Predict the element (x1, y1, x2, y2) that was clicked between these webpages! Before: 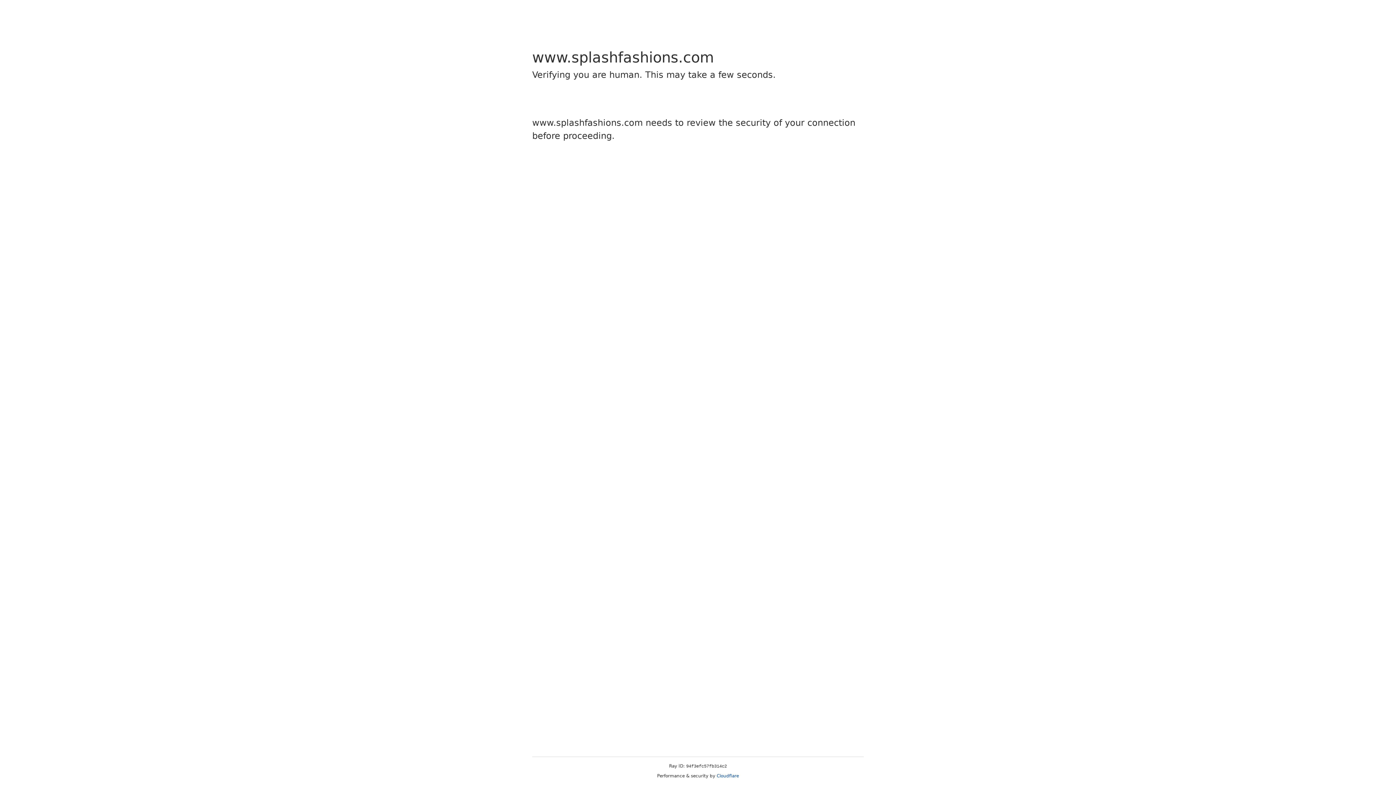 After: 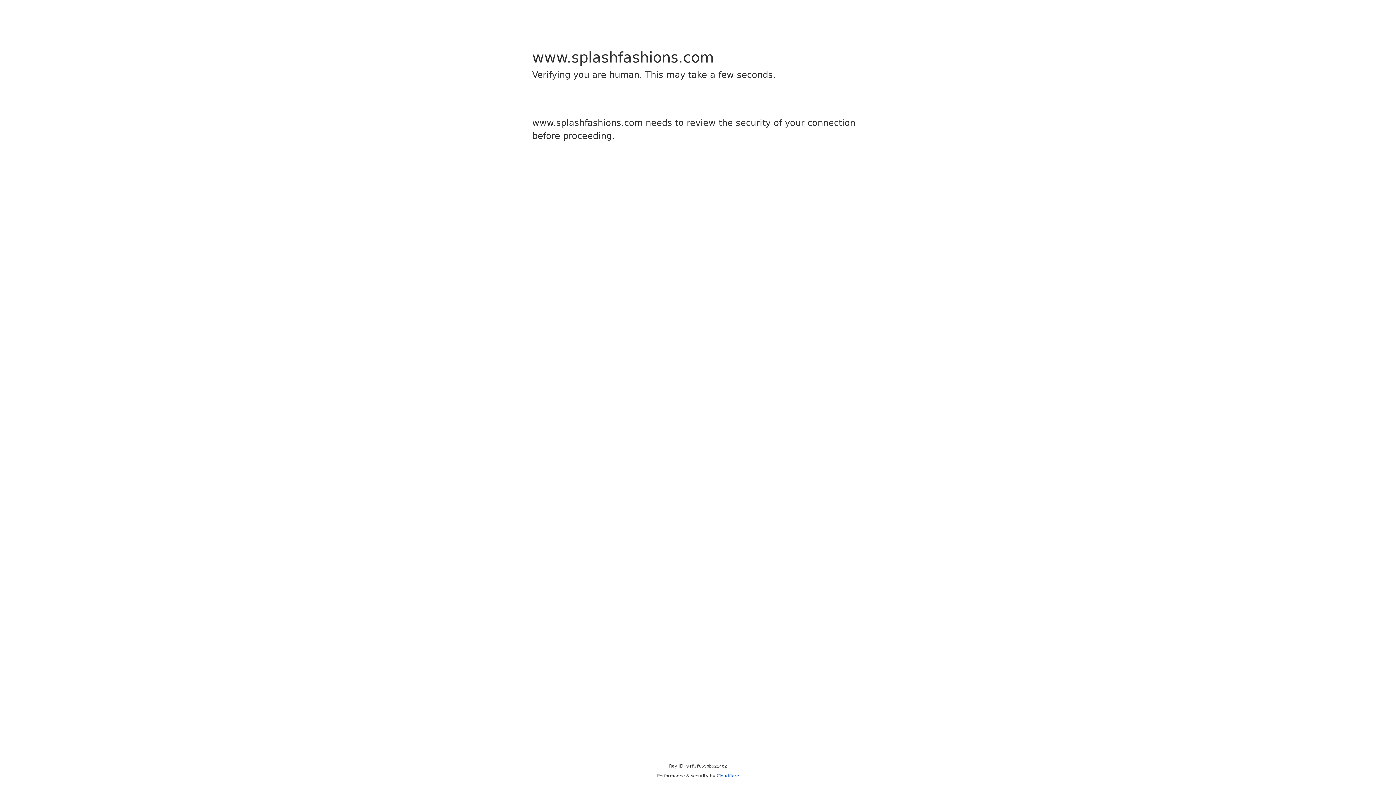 Action: bbox: (716, 773, 739, 778) label: Cloudflare